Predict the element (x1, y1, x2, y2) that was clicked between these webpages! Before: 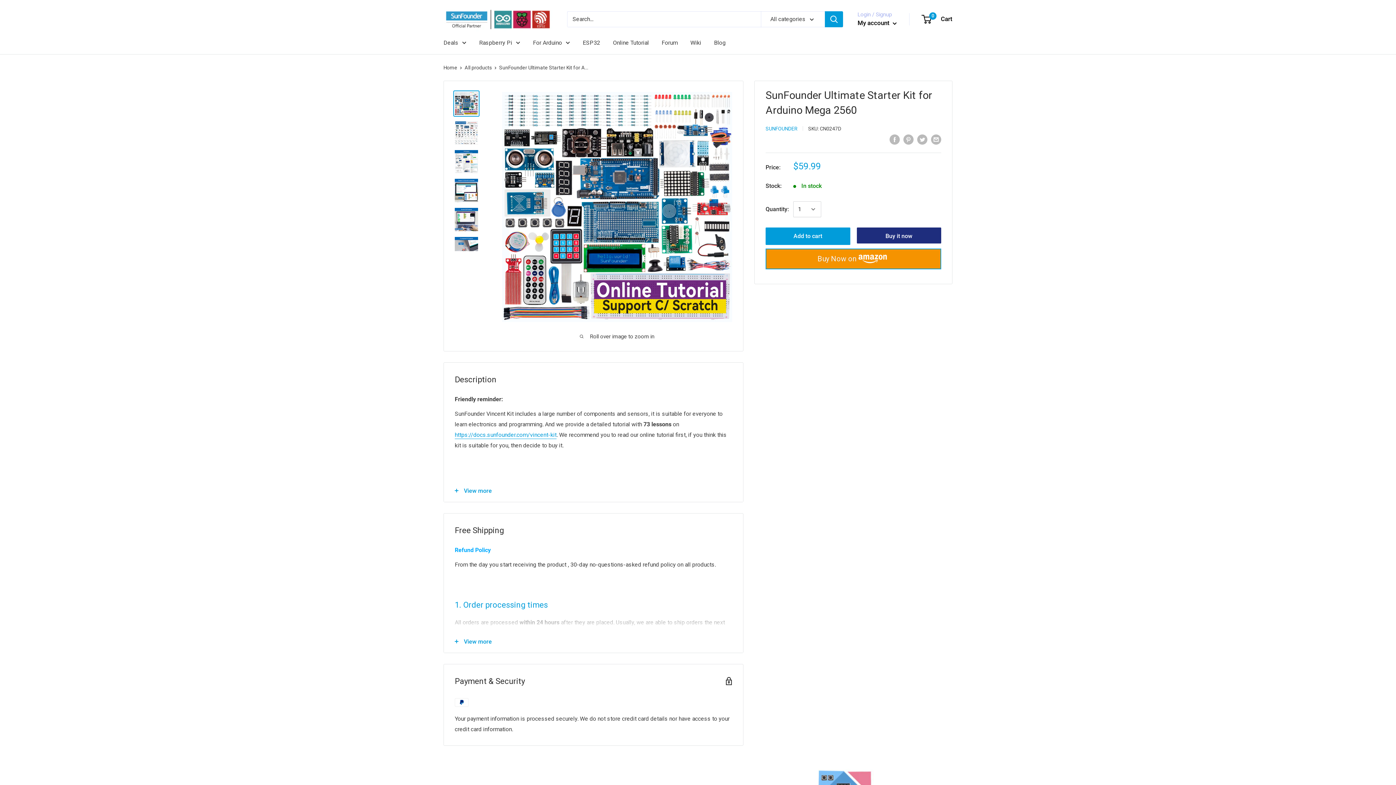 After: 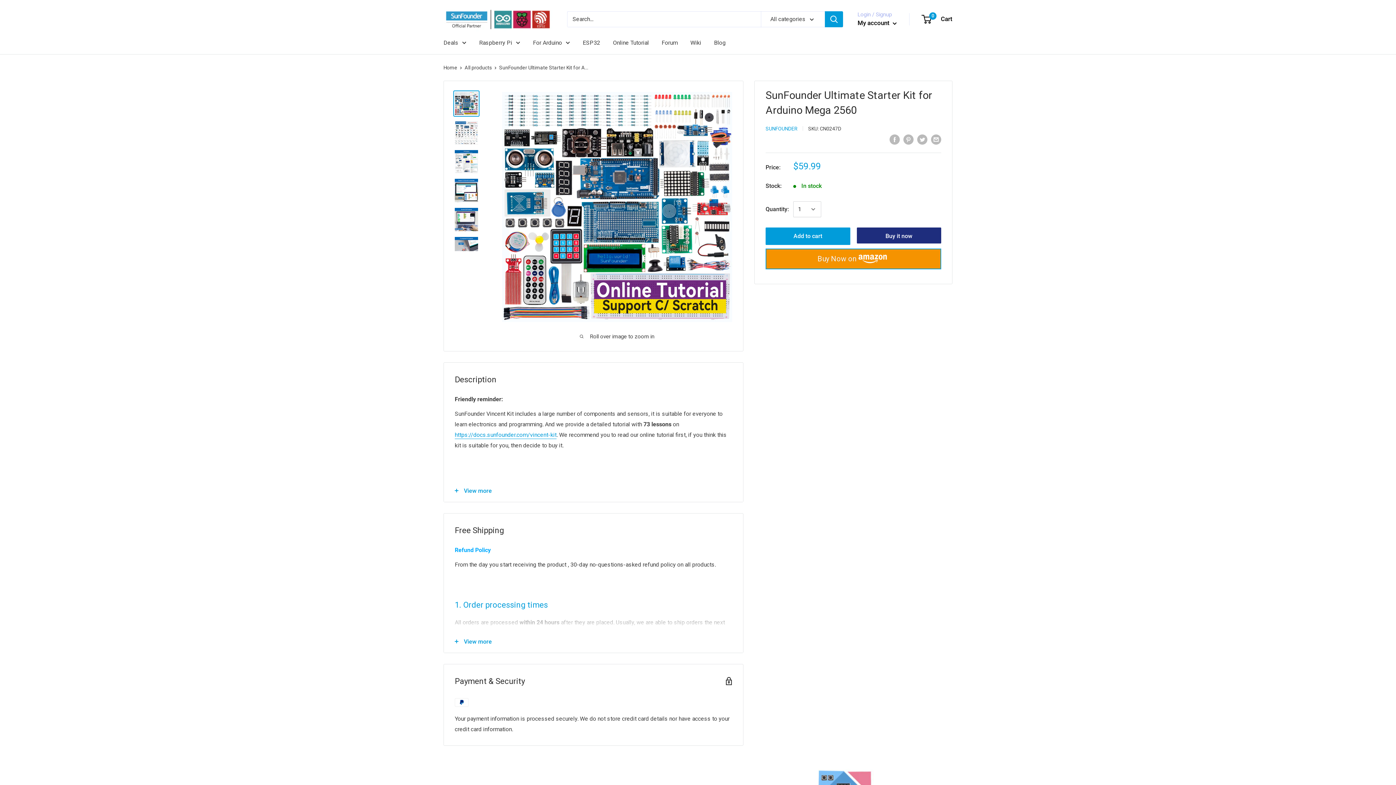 Action: label:     
filler bbox: (765, 134, 815, 144)